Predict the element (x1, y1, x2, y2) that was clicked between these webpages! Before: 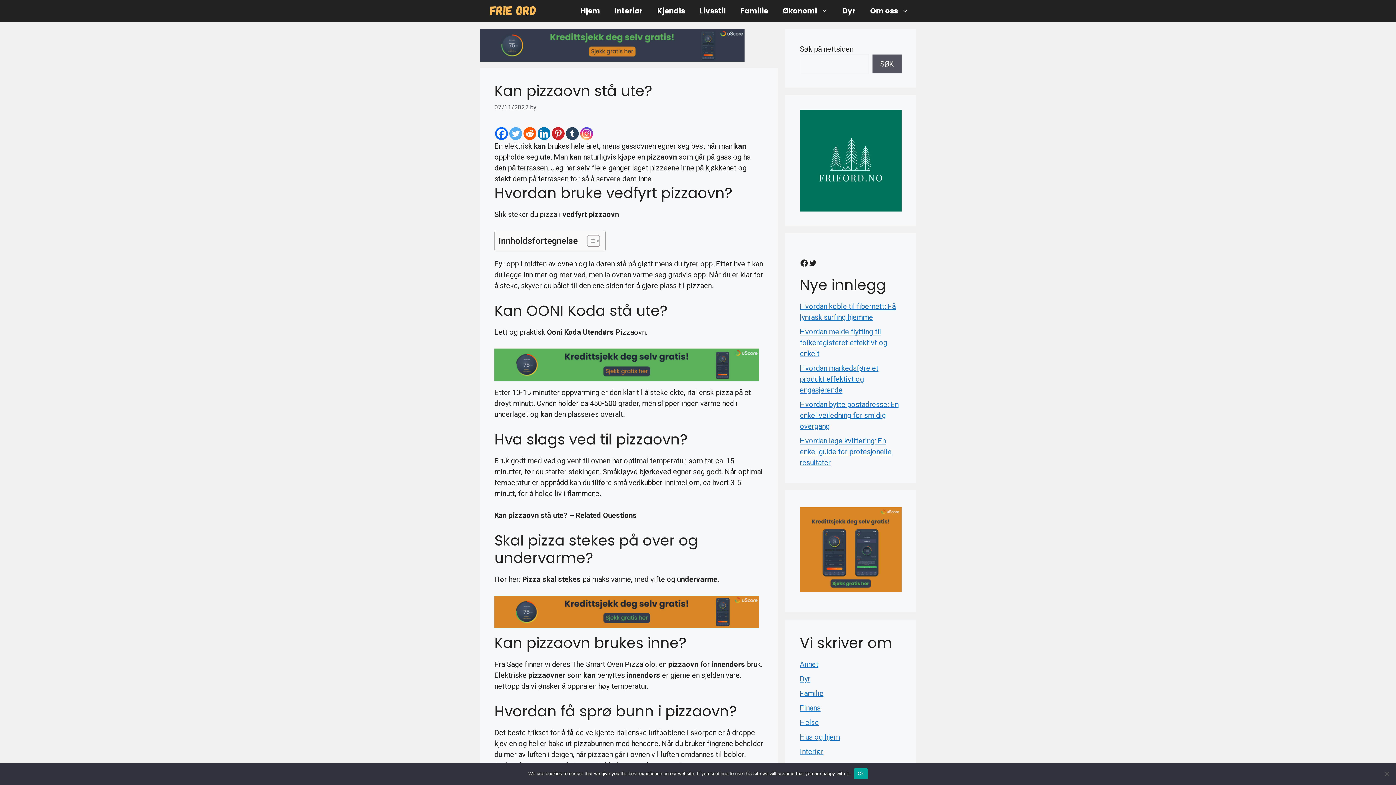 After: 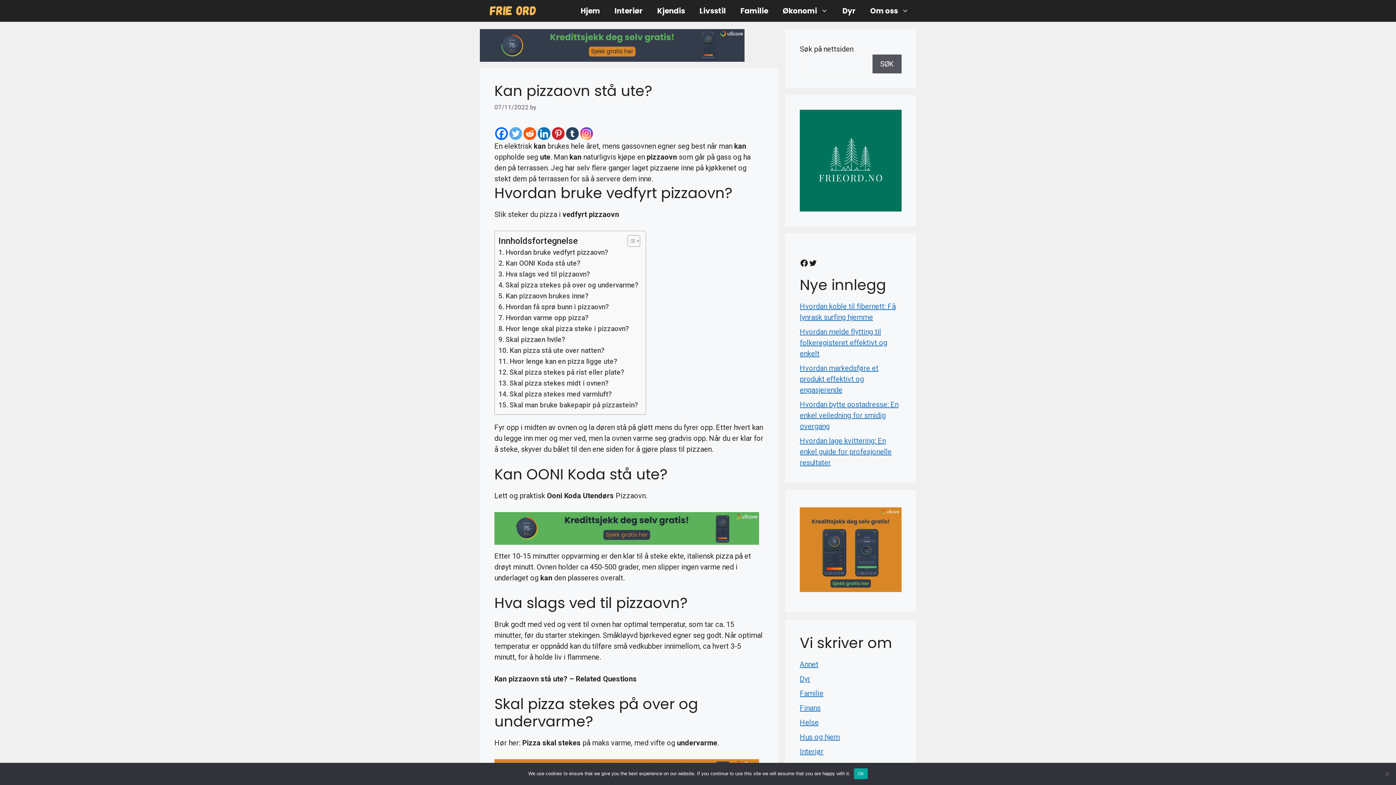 Action: label: Toggle Table of Content bbox: (581, 234, 598, 247)